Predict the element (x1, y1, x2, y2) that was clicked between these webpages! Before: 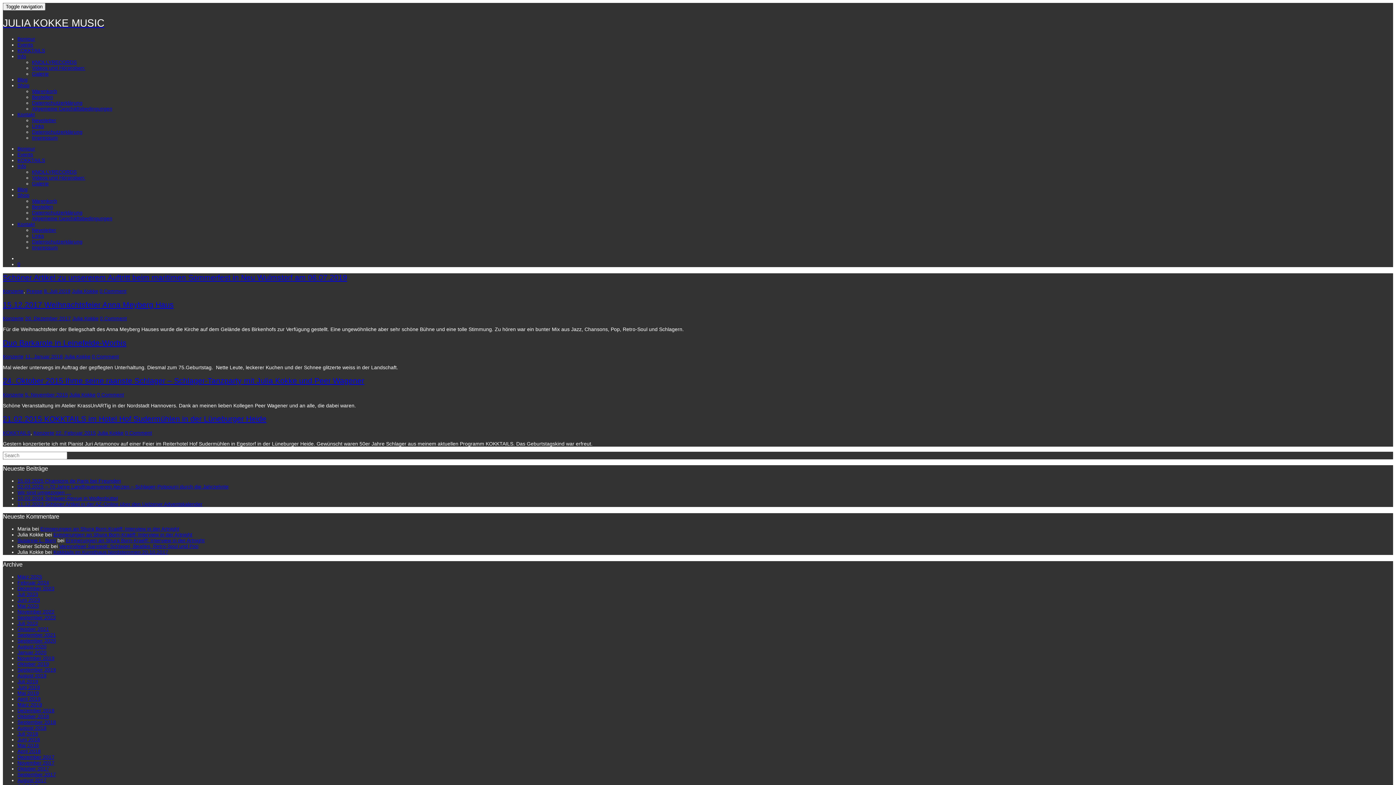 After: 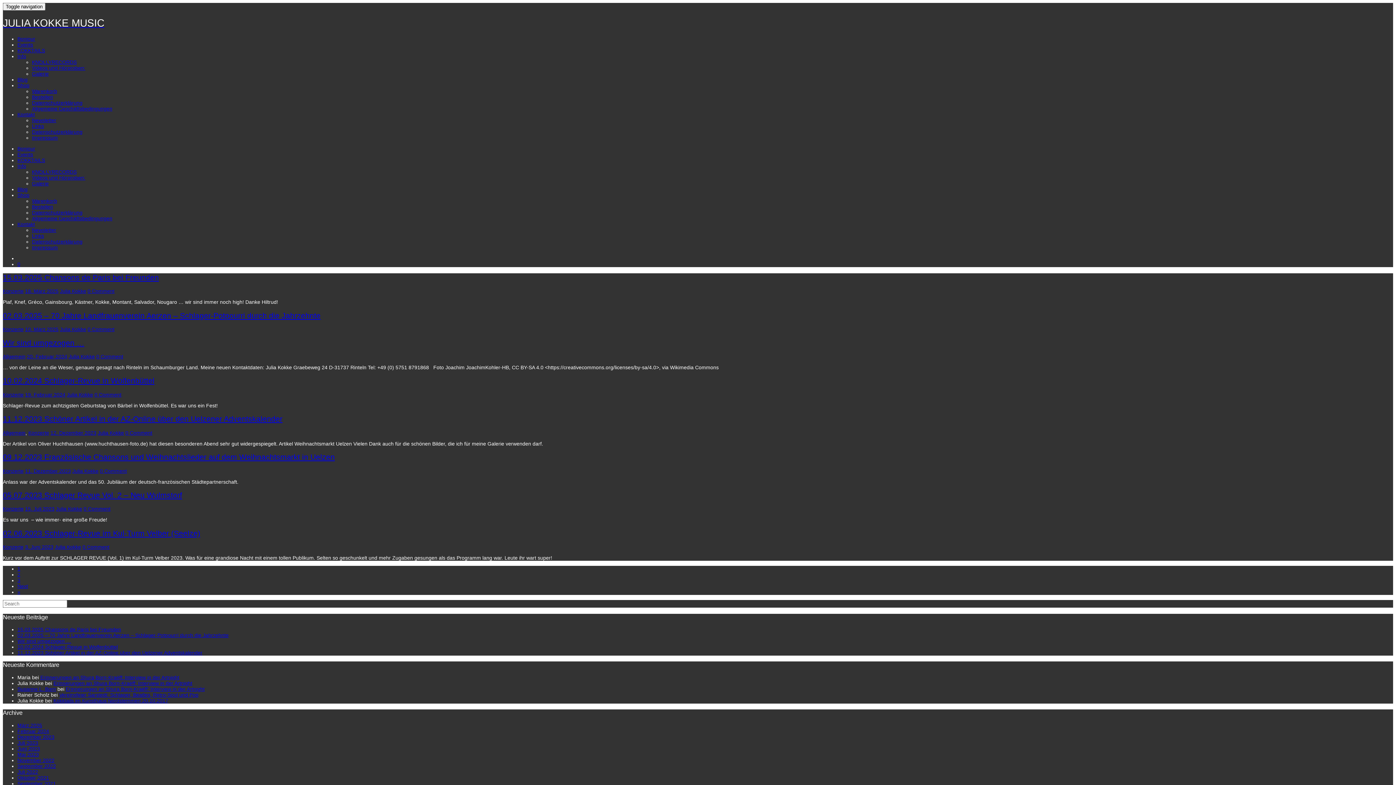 Action: label: Julia Kokke bbox: (72, 288, 98, 294)